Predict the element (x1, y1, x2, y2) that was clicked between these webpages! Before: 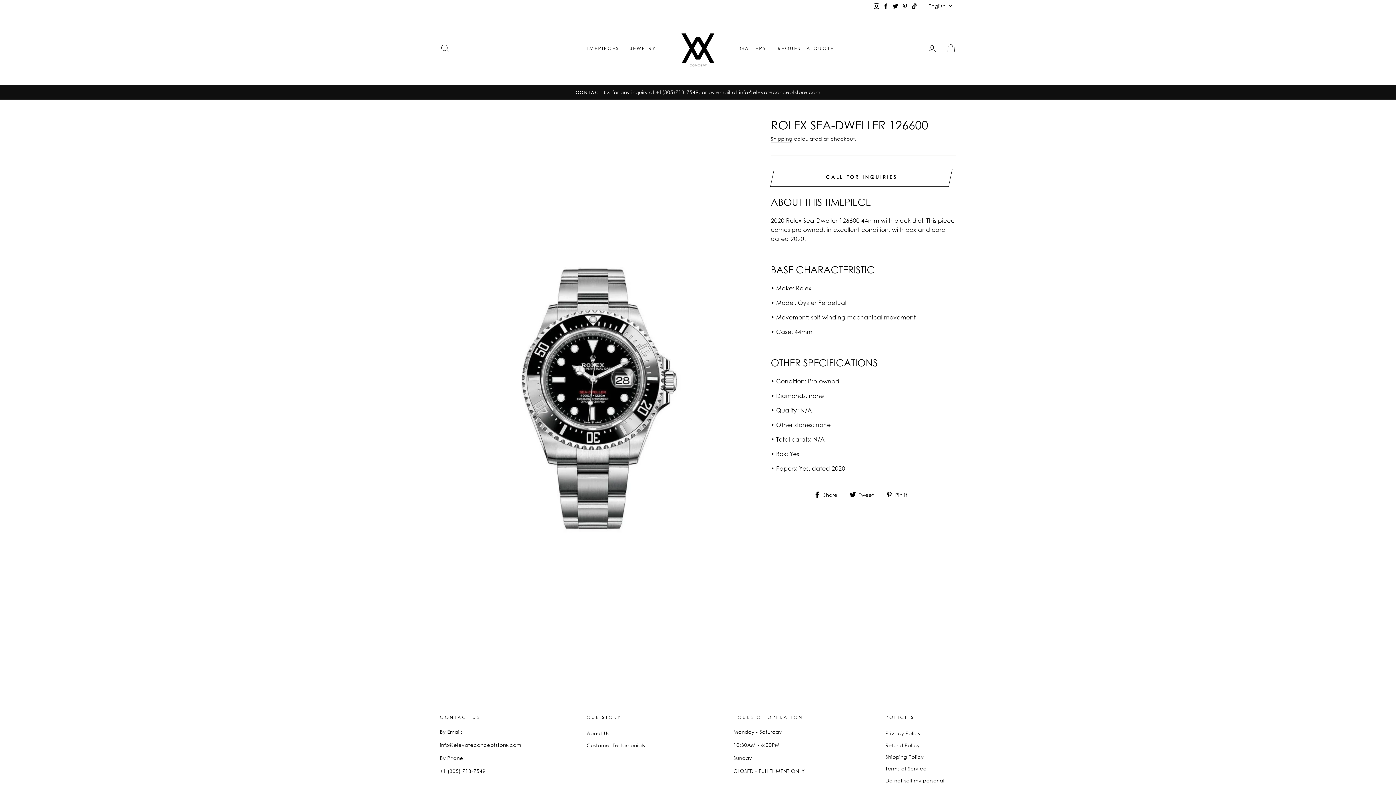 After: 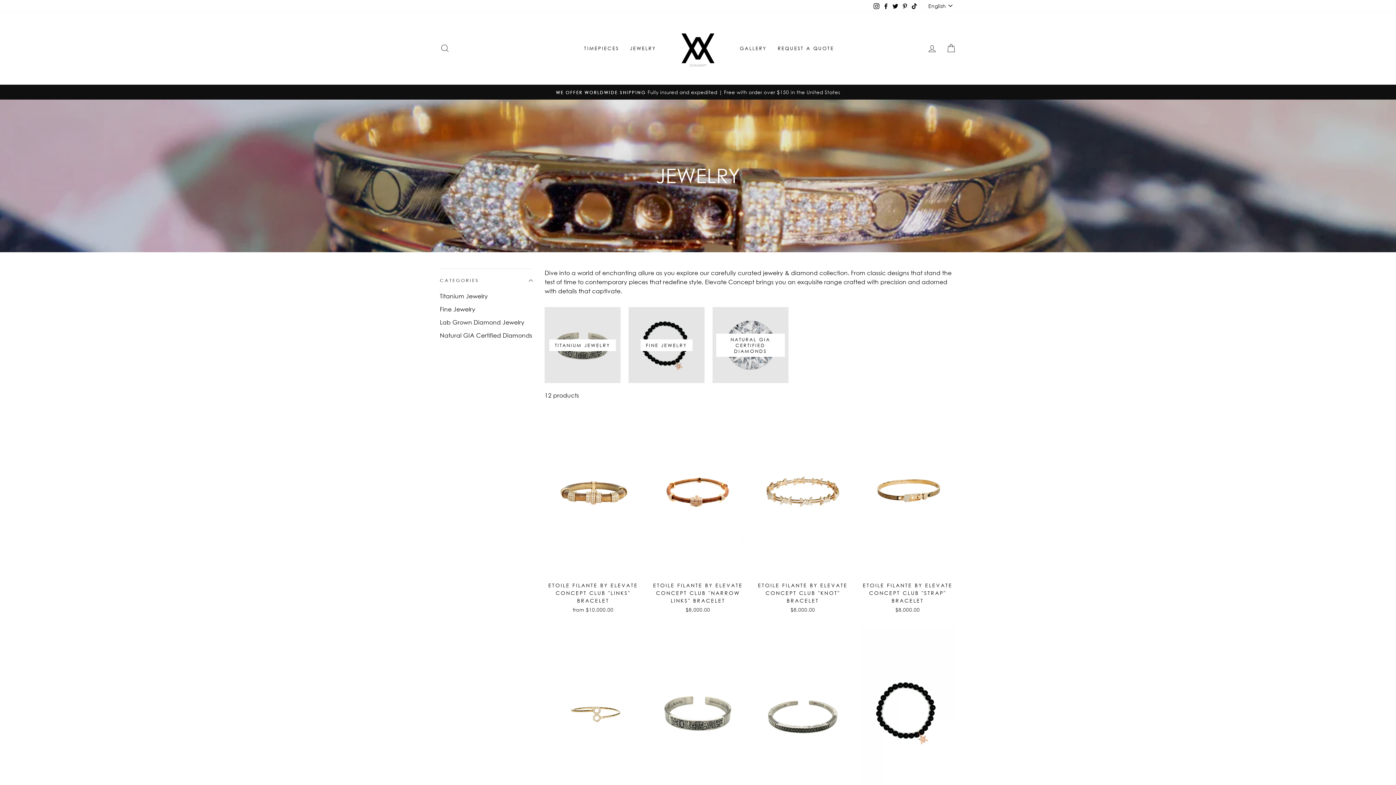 Action: label: JEWELRY bbox: (624, 42, 661, 54)